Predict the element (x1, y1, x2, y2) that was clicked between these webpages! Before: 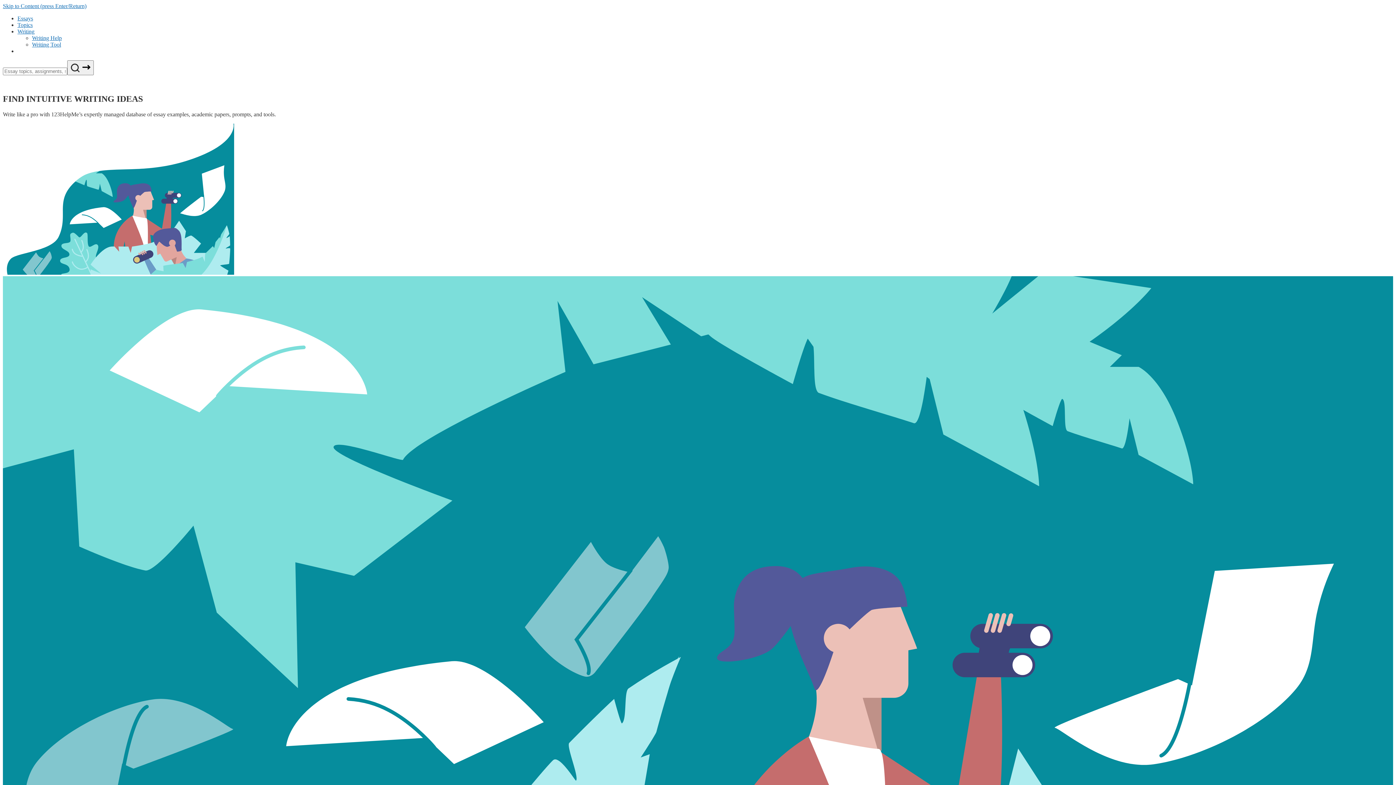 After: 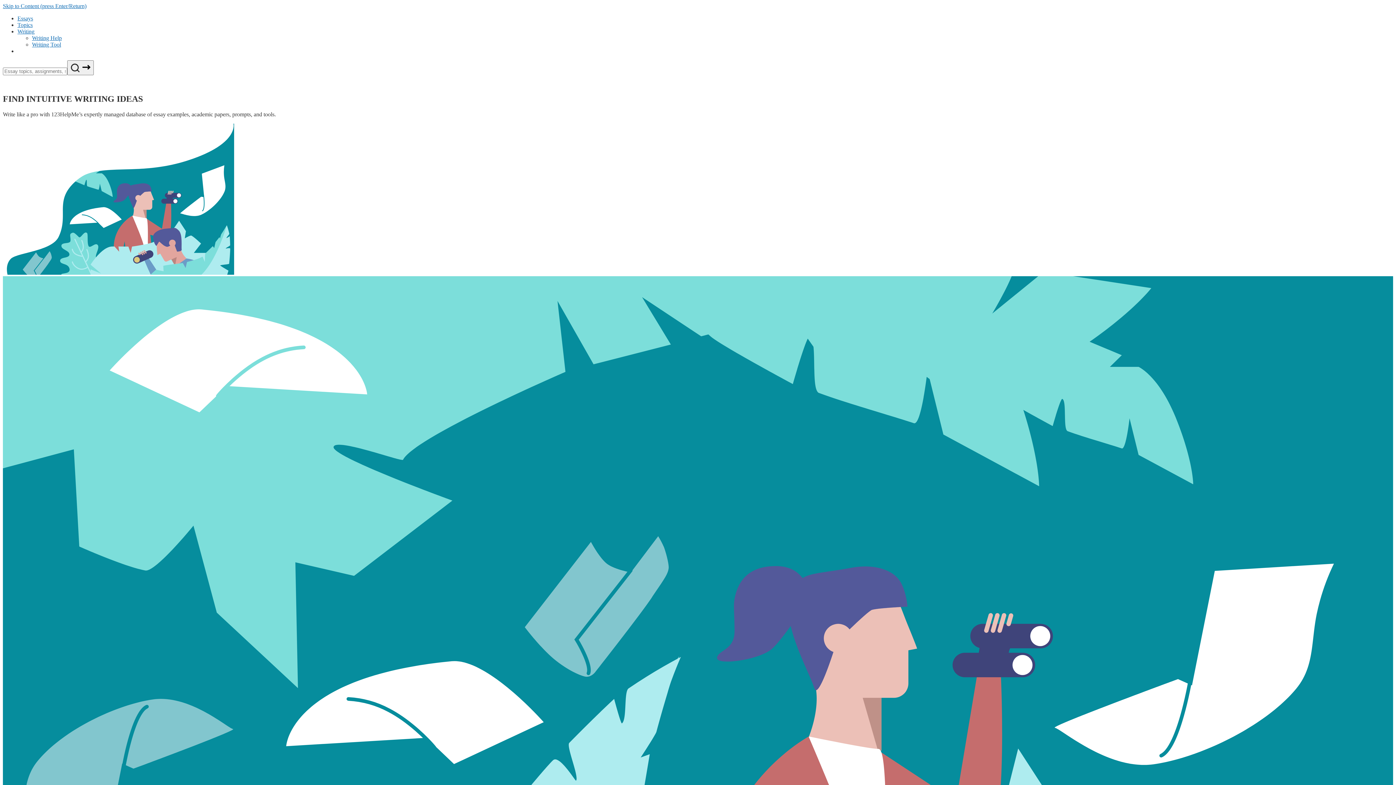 Action: label: Skip to Content (press Enter/Return) bbox: (2, 2, 86, 9)